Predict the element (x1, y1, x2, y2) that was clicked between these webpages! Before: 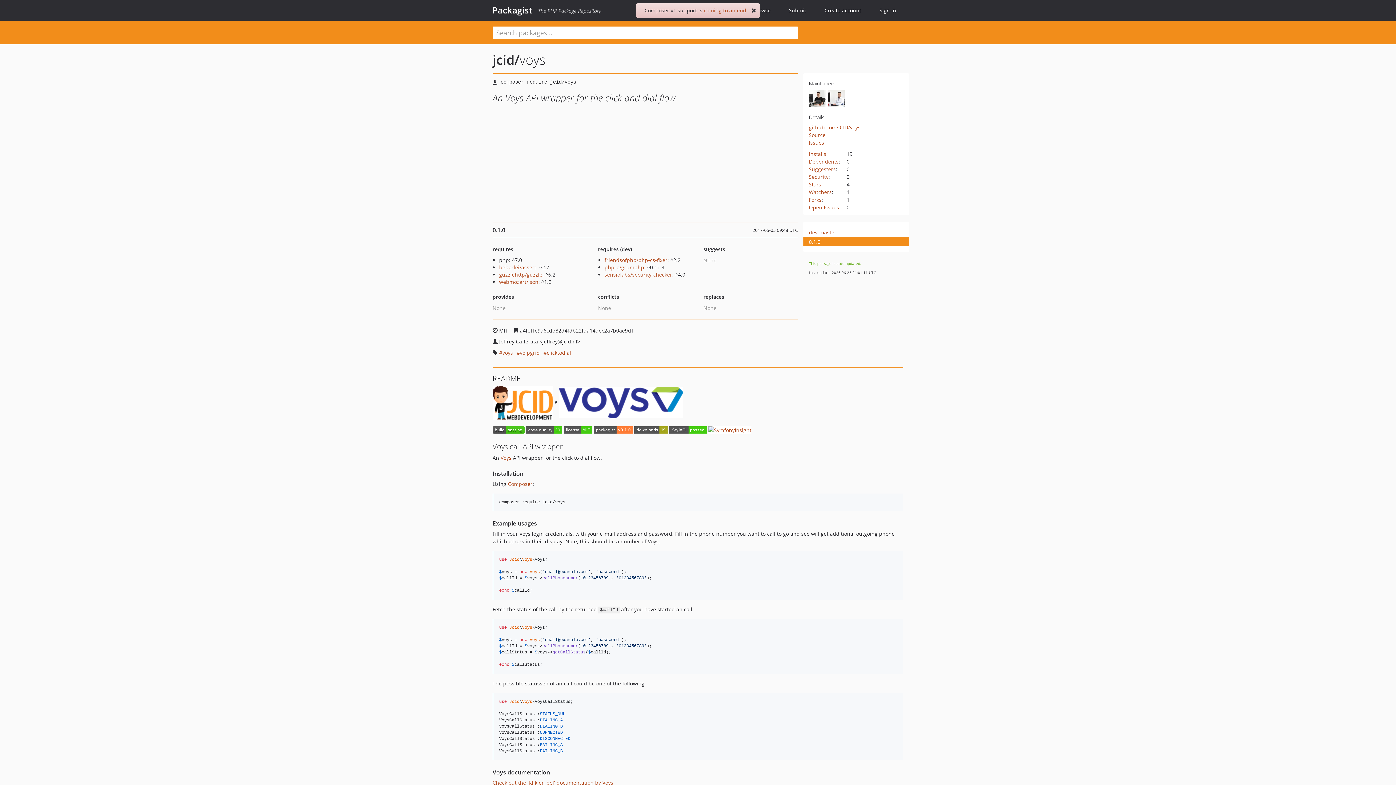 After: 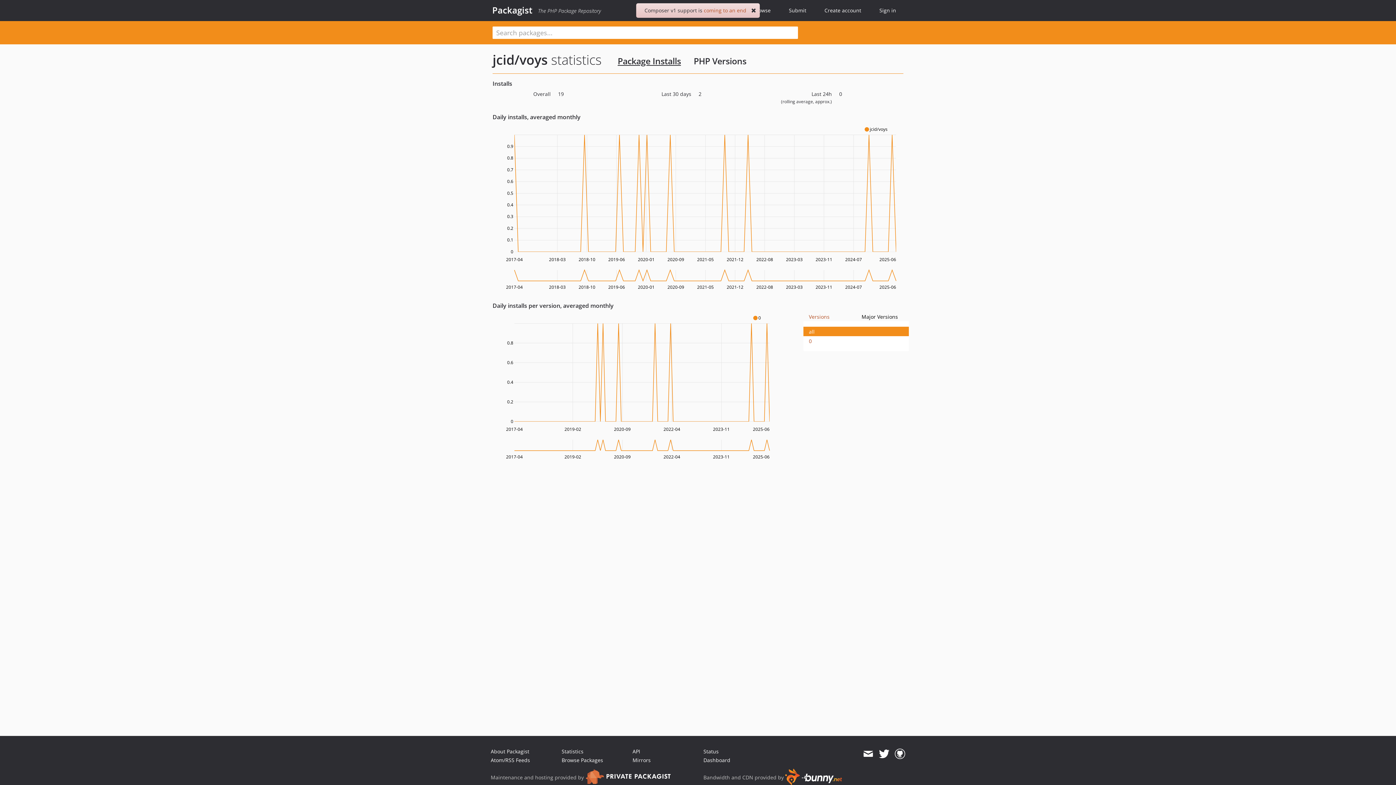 Action: label: Installs bbox: (809, 150, 826, 157)